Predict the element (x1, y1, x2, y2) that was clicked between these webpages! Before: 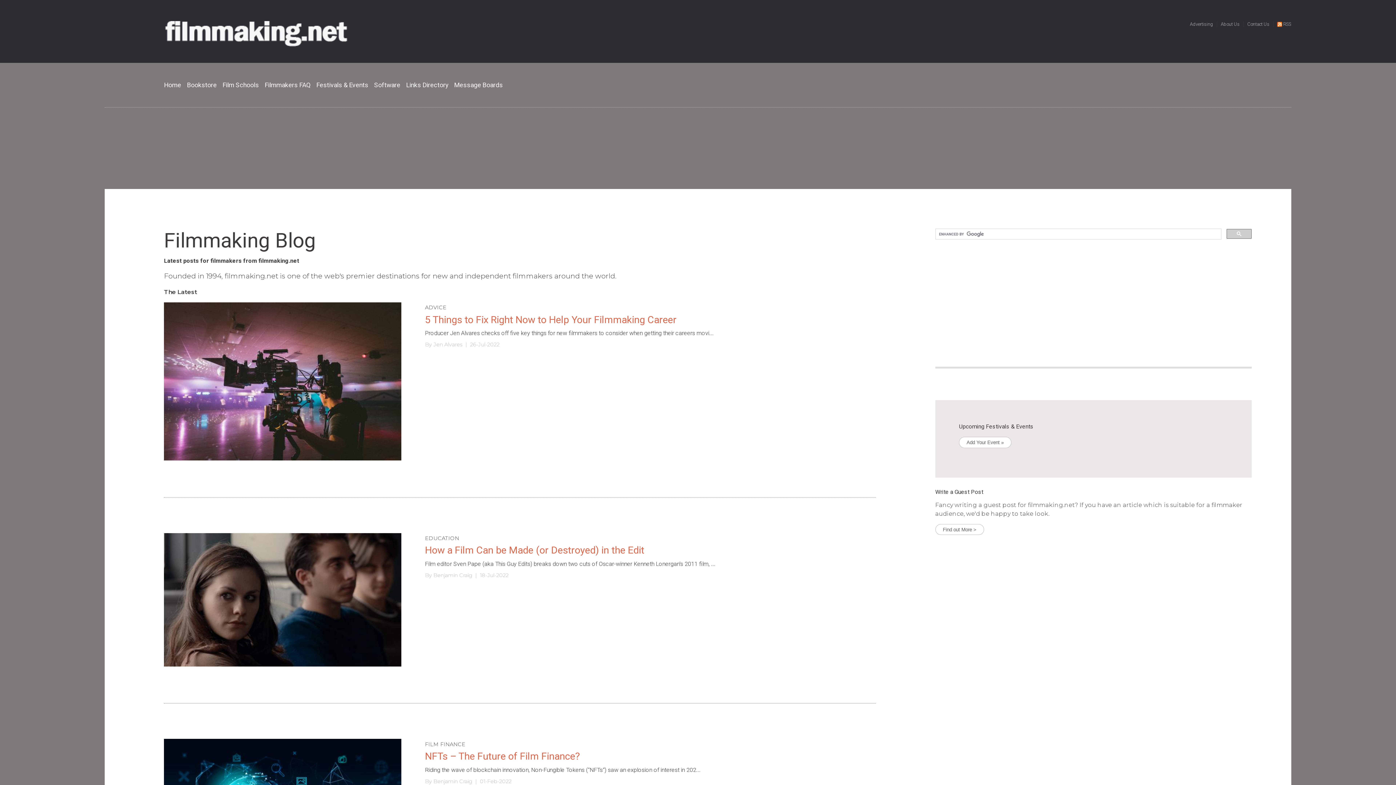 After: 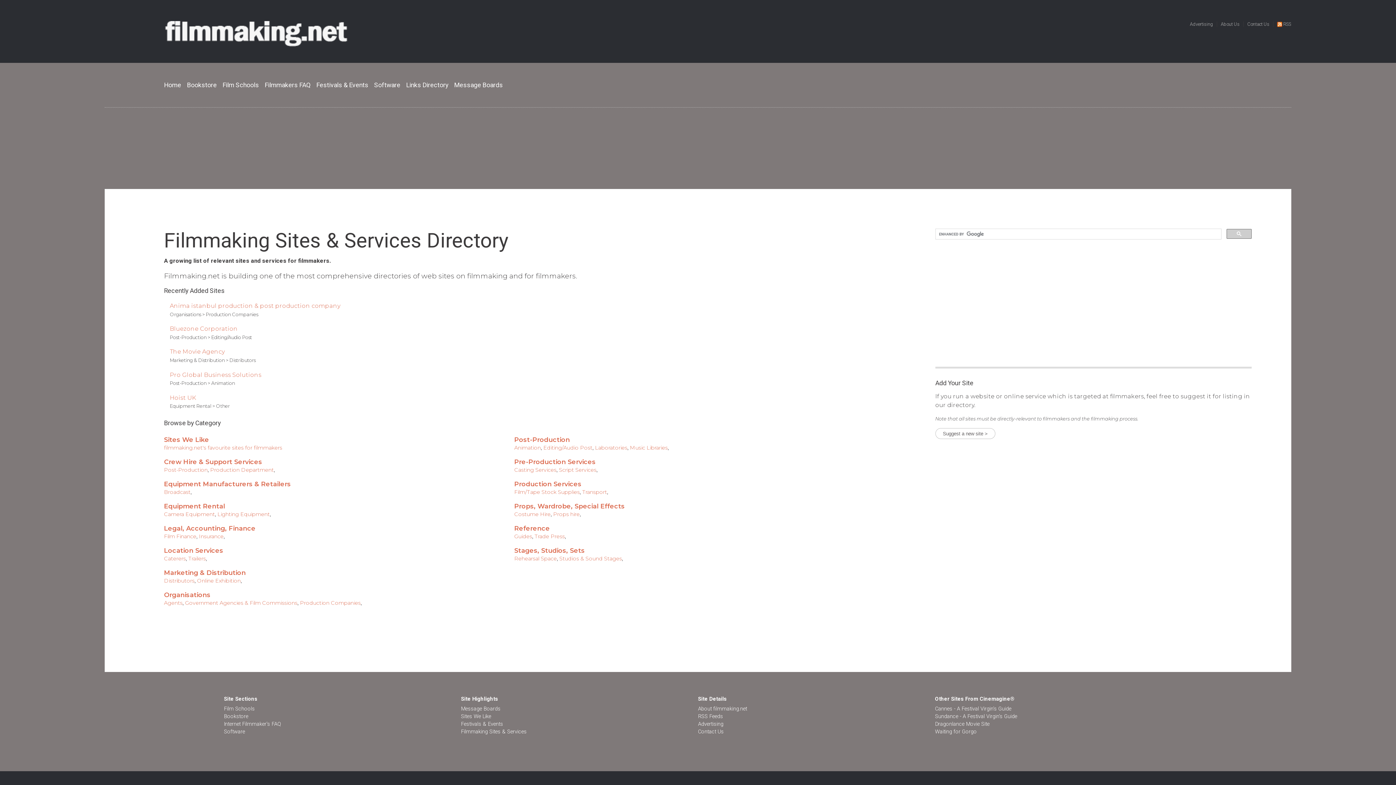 Action: label: Links Directory bbox: (406, 81, 448, 88)